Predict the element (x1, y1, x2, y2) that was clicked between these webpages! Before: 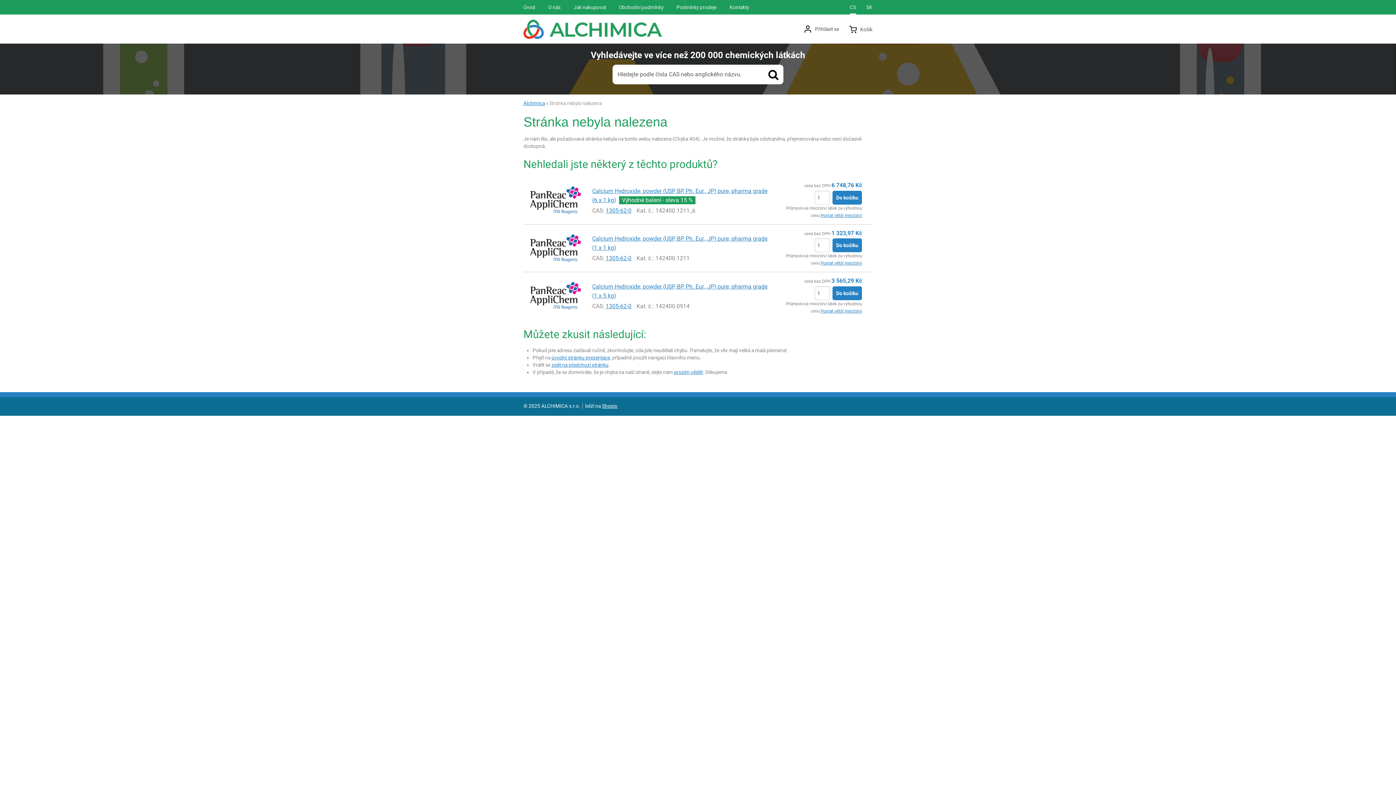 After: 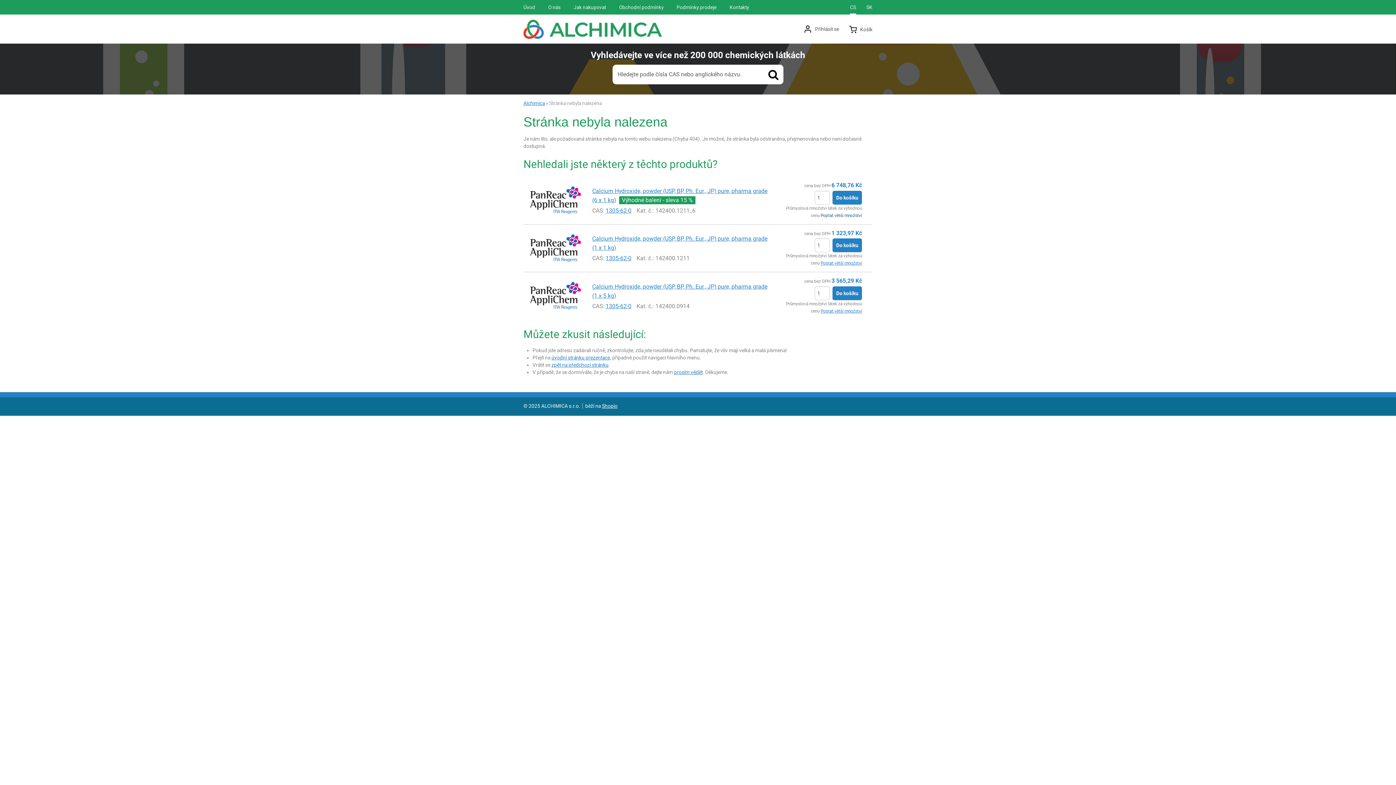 Action: bbox: (820, 212, 862, 218) label: Poptat větší množství